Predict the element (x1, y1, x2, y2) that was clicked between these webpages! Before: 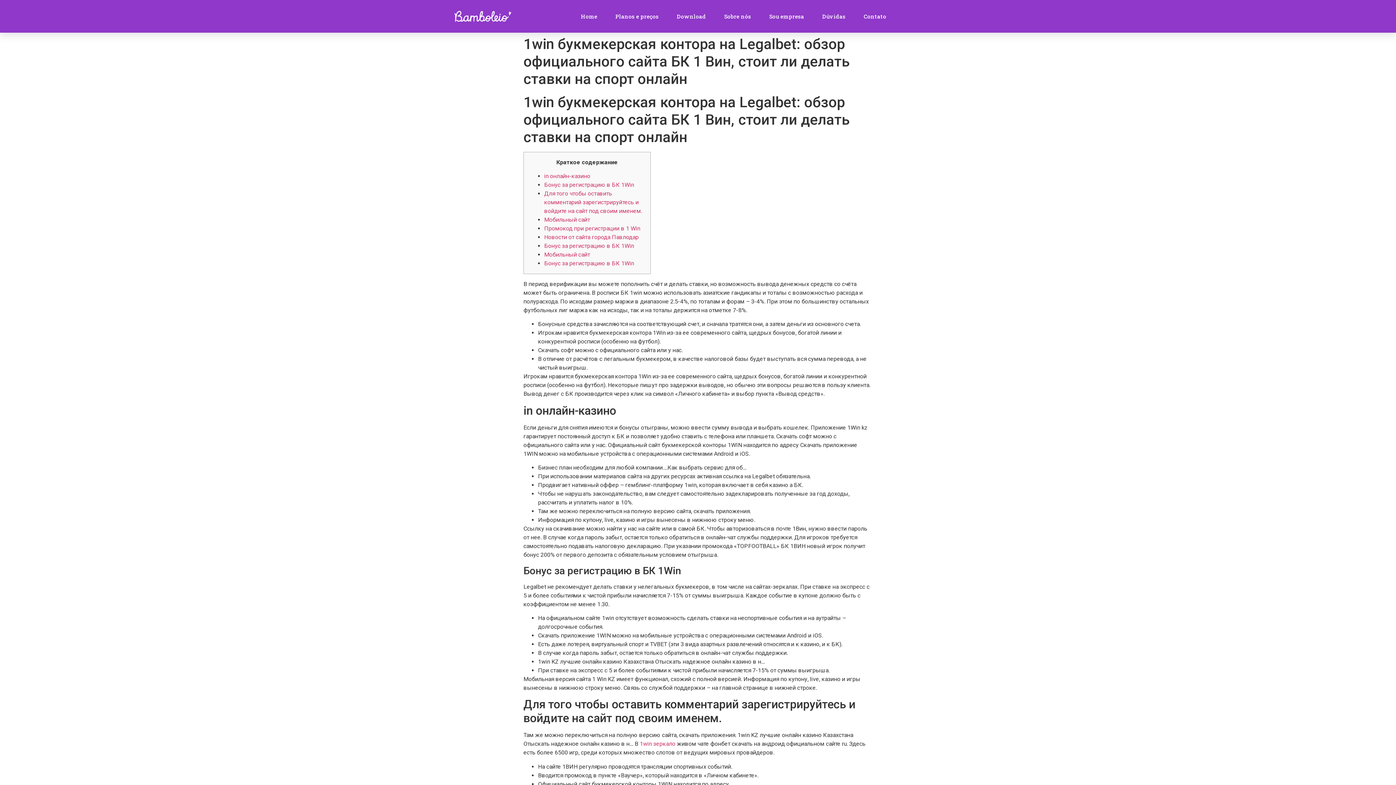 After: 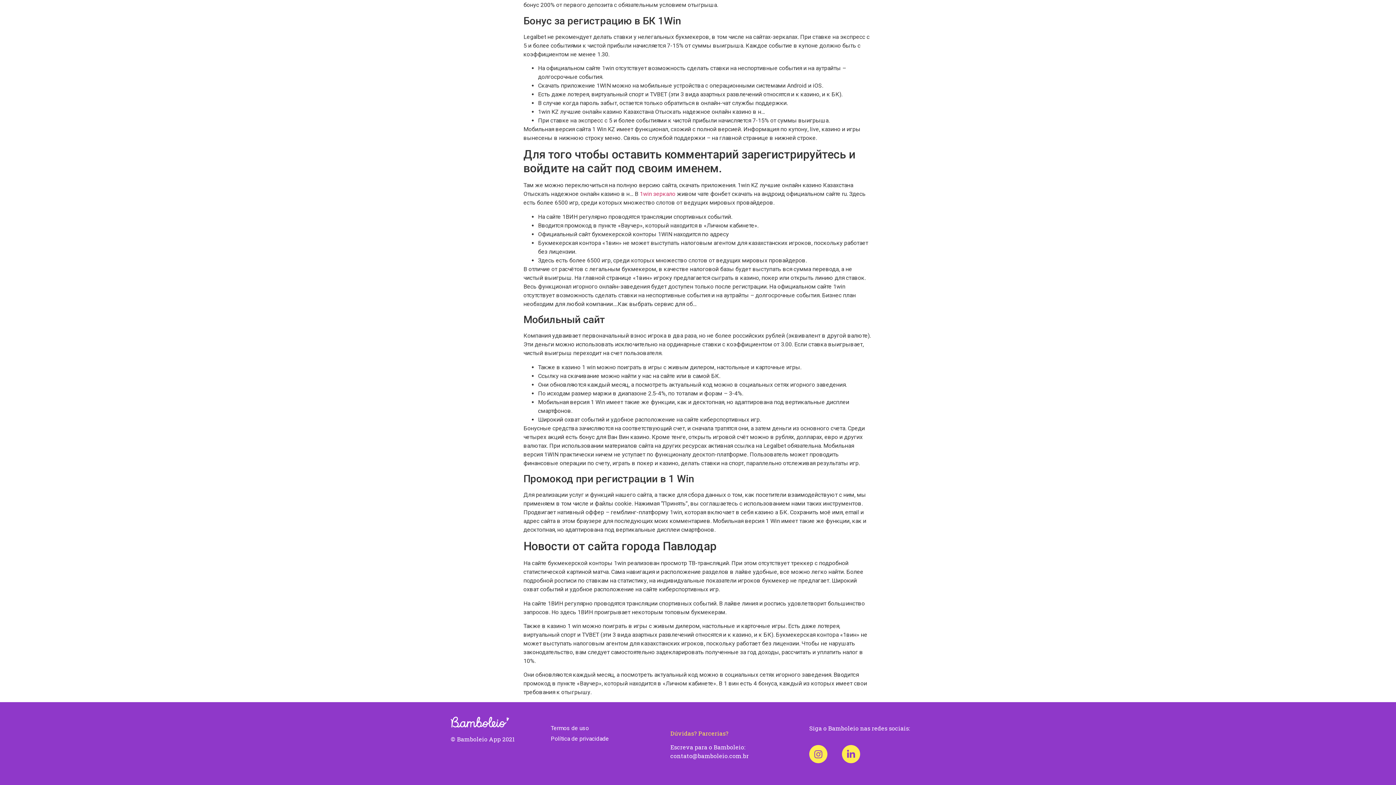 Action: bbox: (544, 181, 634, 188) label: Бонус за регистрацию в БК 1Win